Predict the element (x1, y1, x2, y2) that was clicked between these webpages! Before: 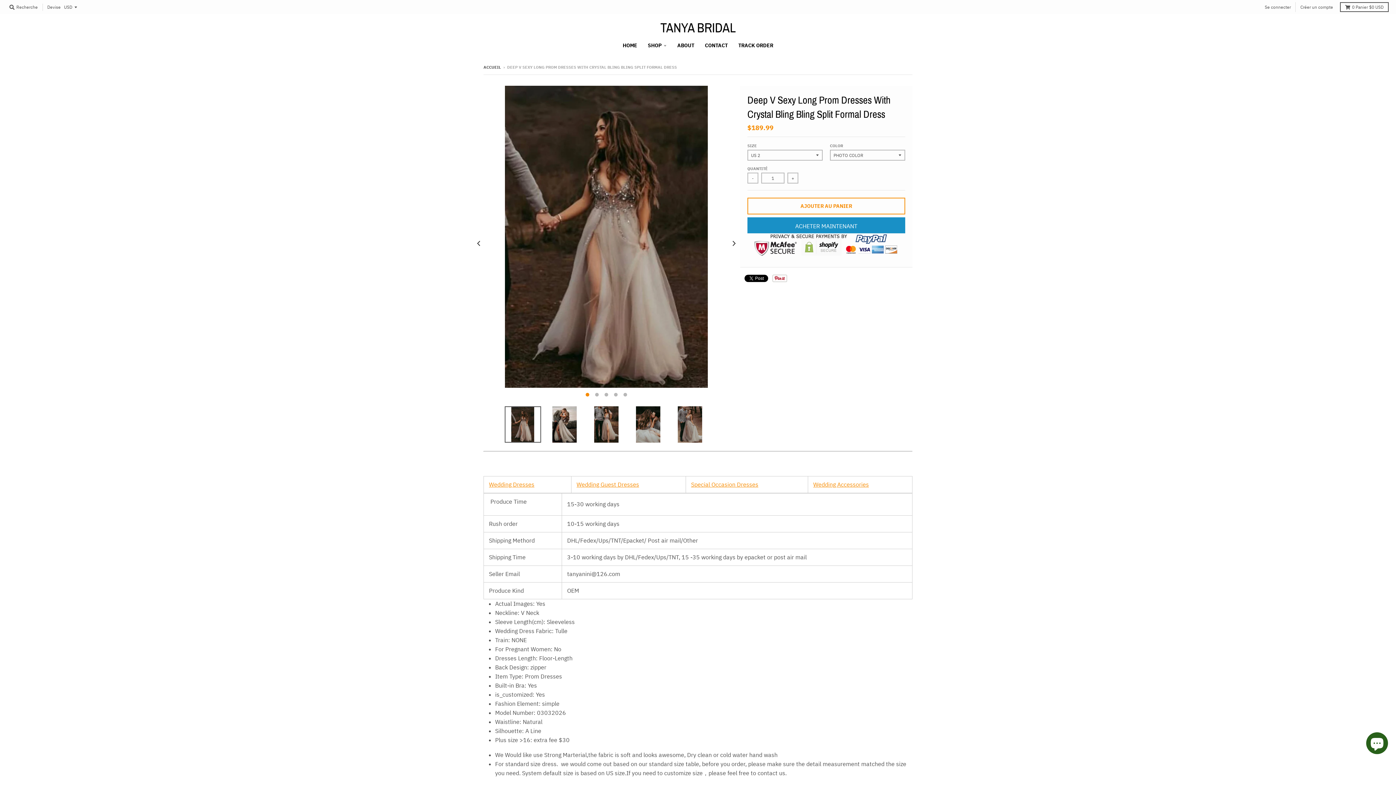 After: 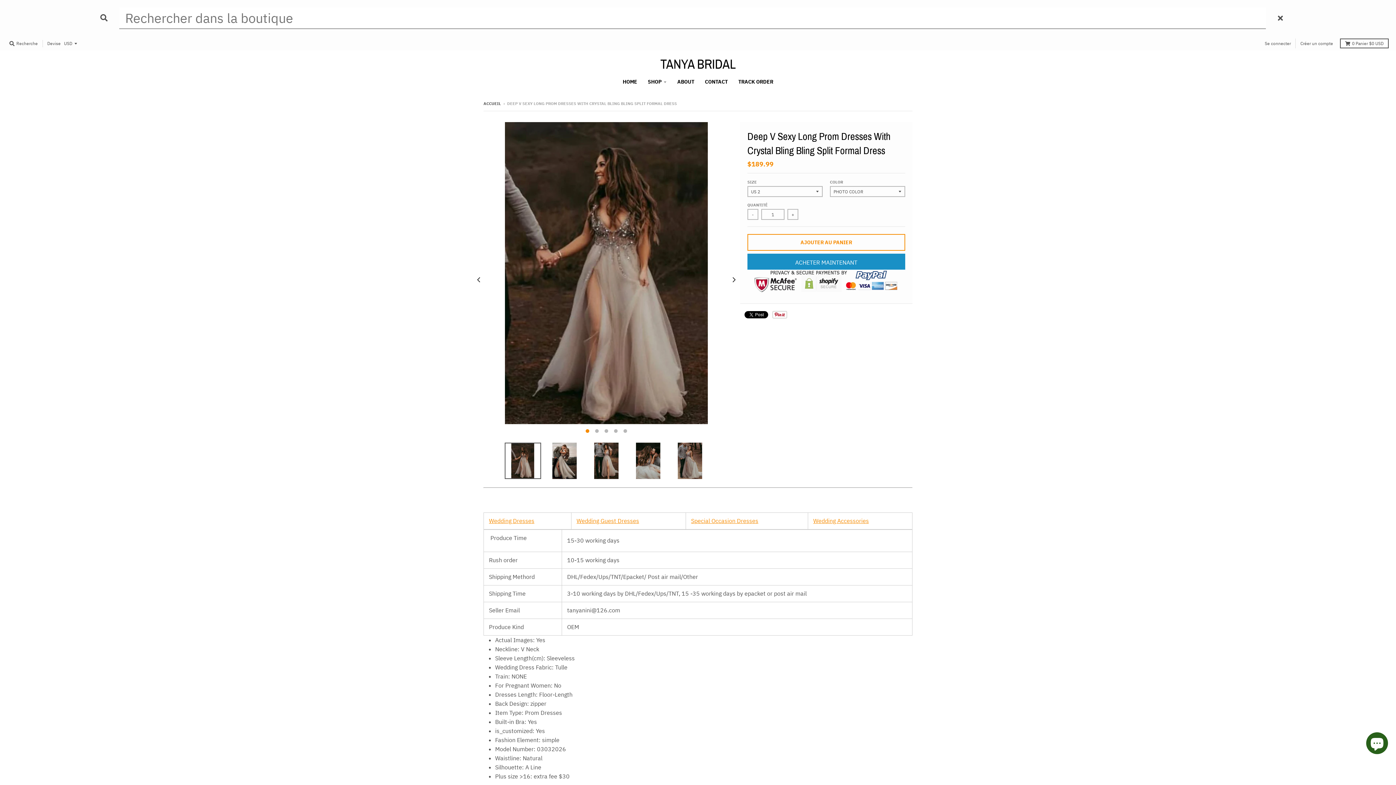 Action: bbox: (7, 2, 40, 12) label:  Recherche